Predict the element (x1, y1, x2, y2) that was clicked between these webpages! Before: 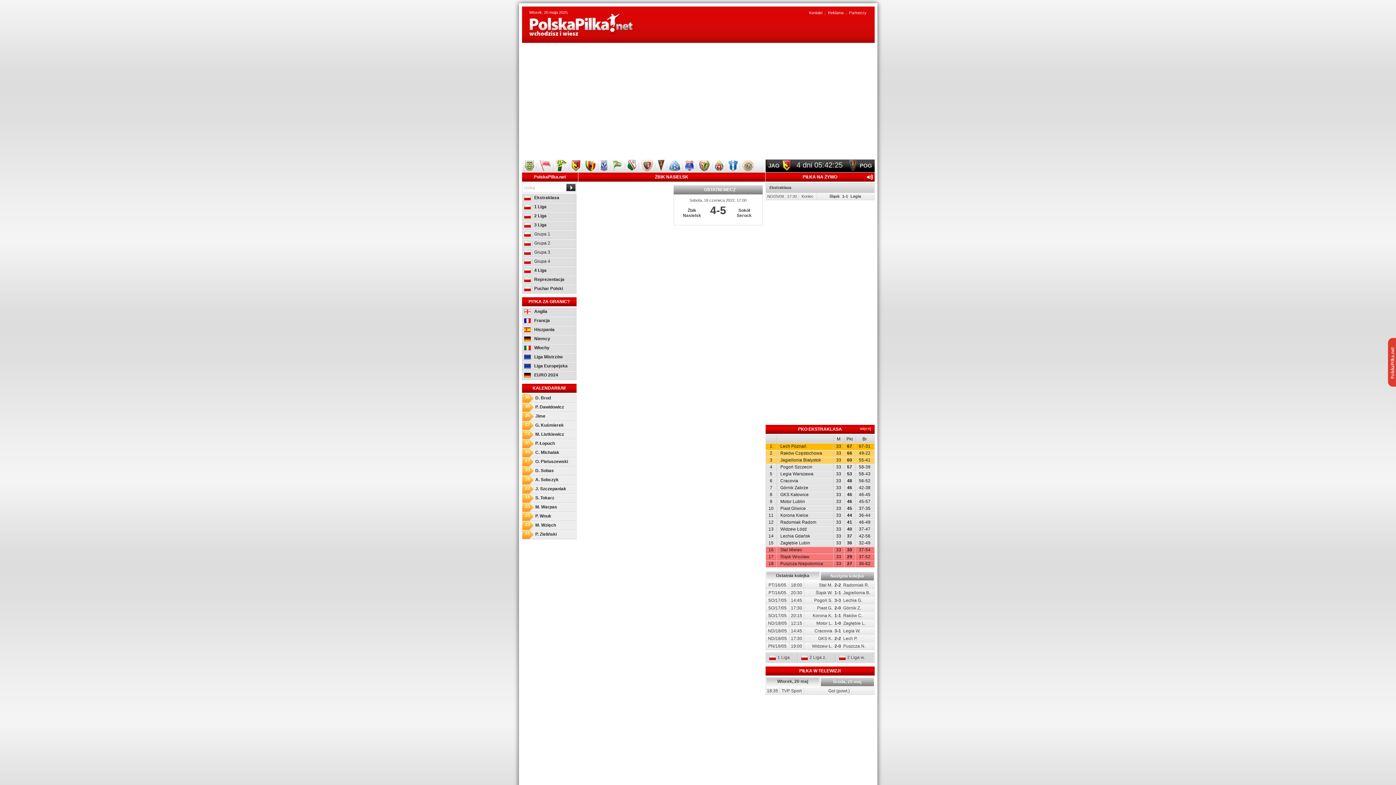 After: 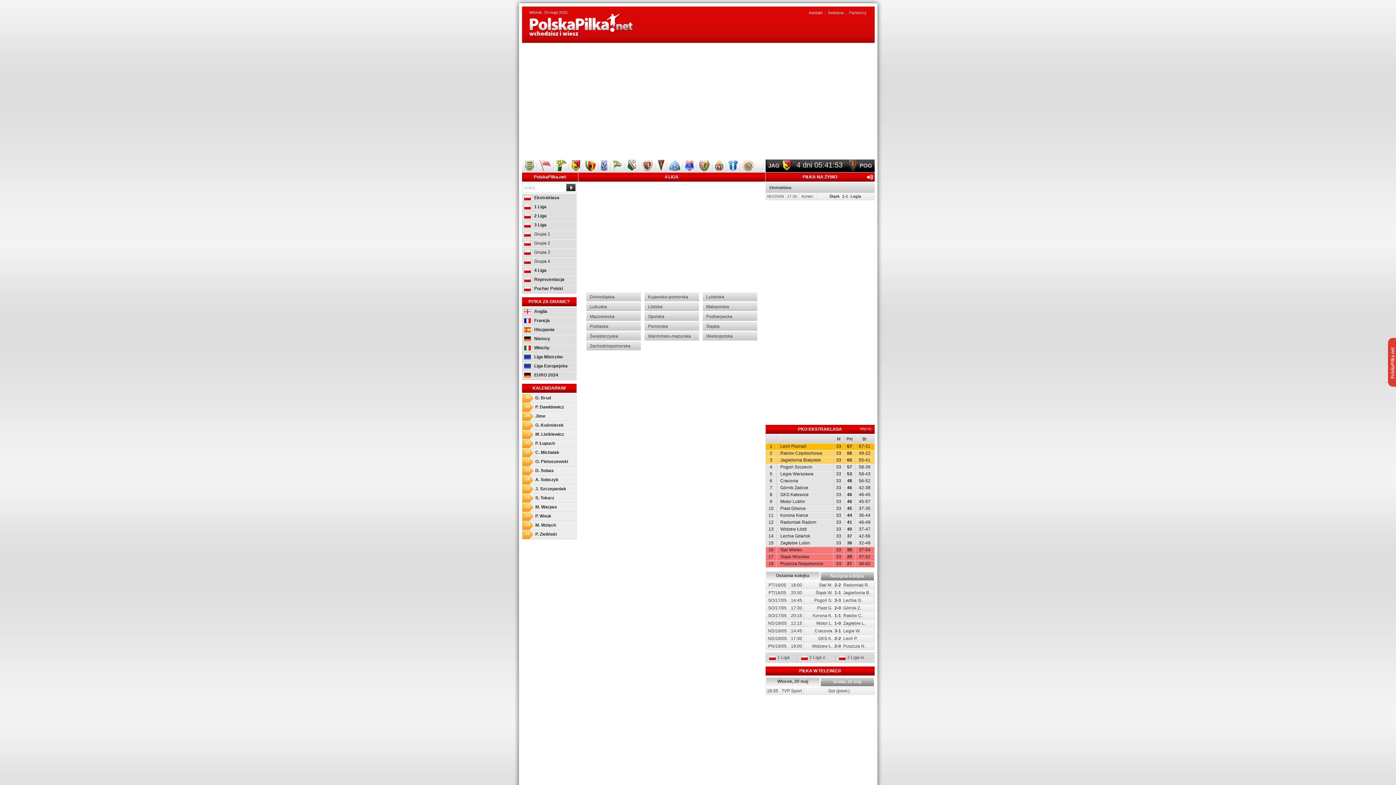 Action: label: 4 Liga bbox: (522, 266, 576, 275)